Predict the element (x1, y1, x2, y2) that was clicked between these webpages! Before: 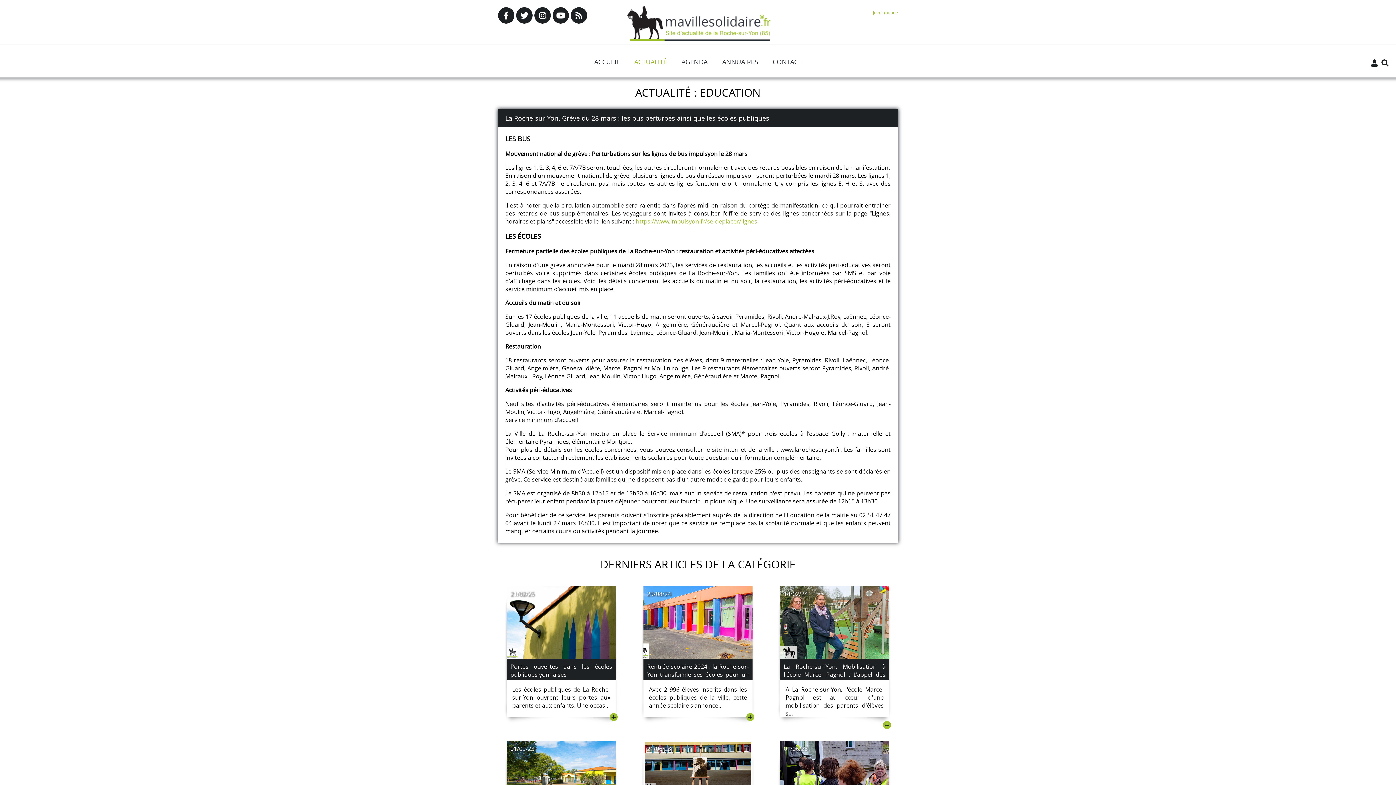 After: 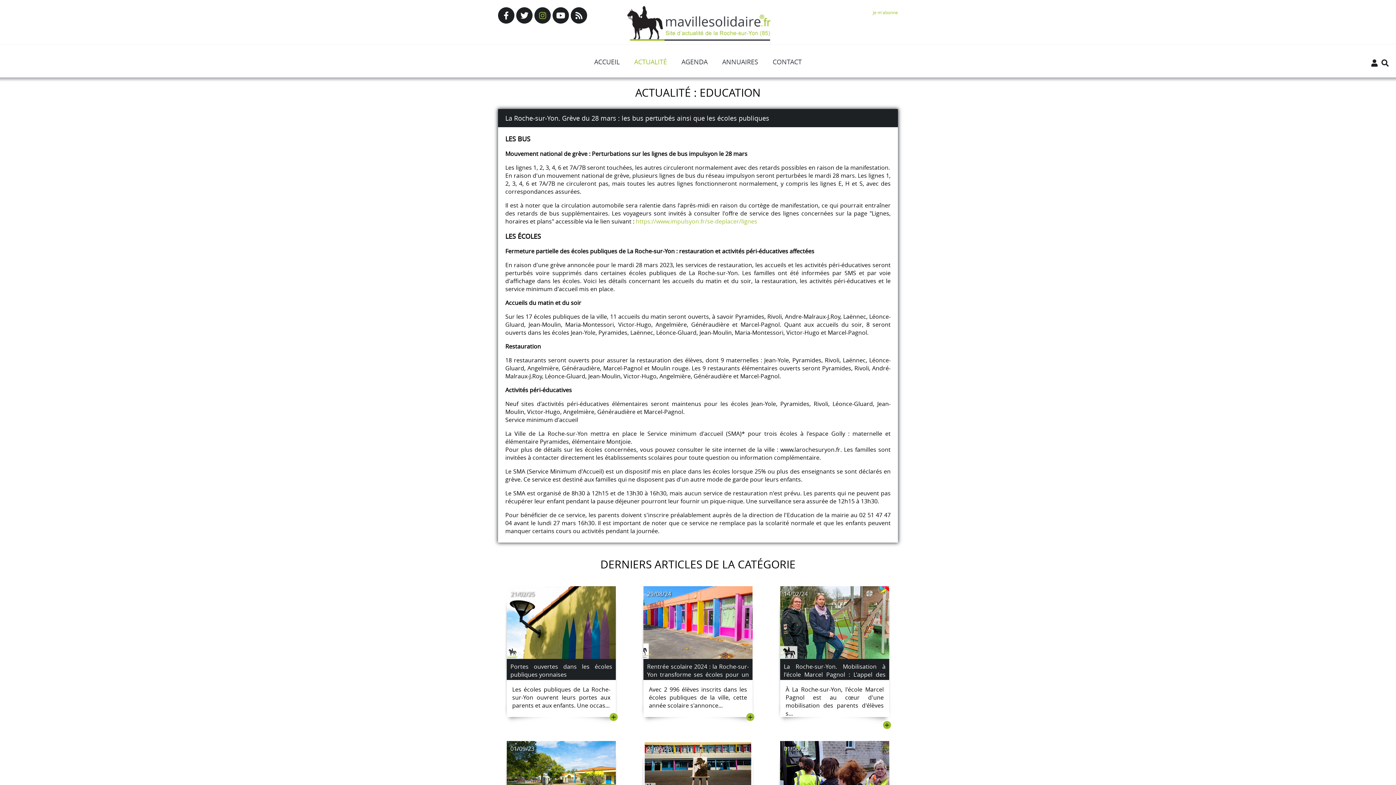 Action: bbox: (534, 7, 550, 23)